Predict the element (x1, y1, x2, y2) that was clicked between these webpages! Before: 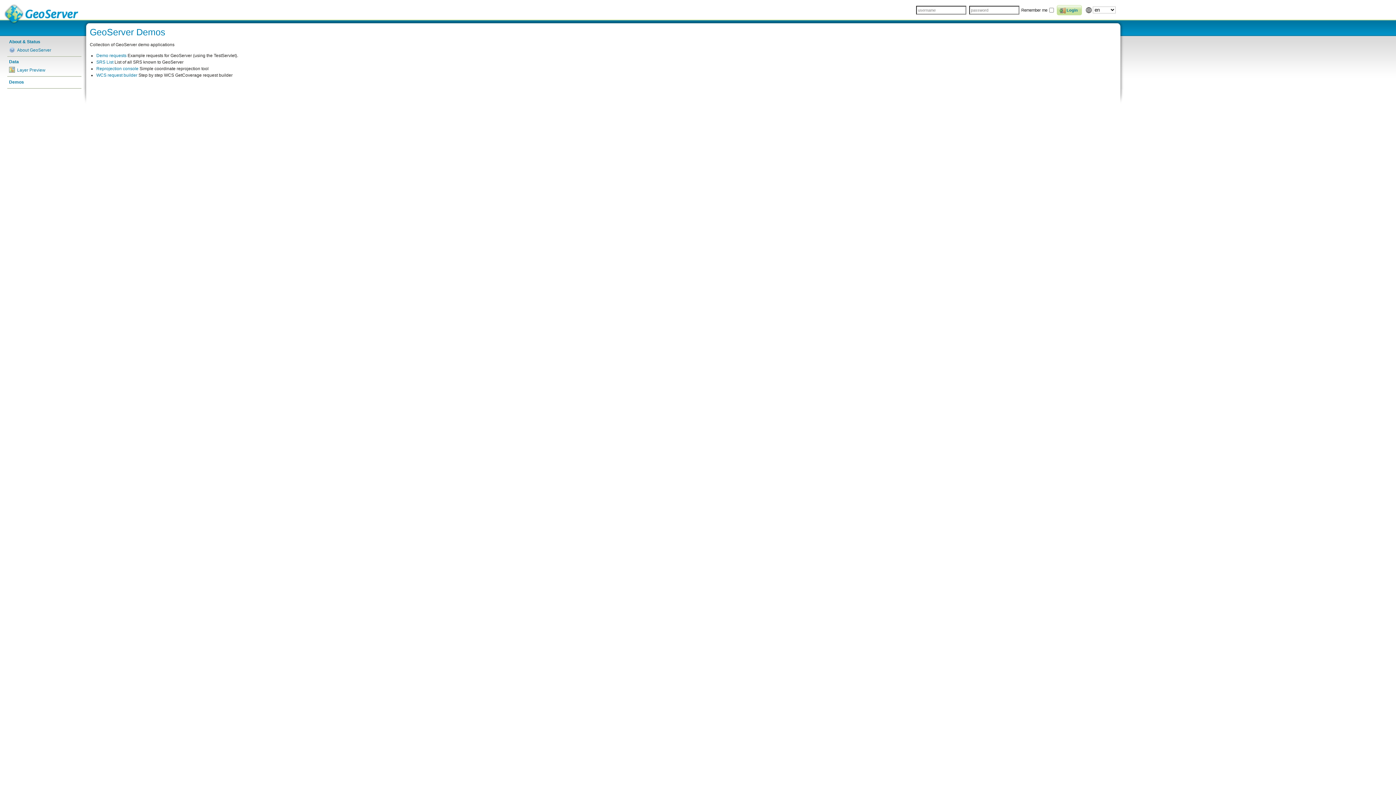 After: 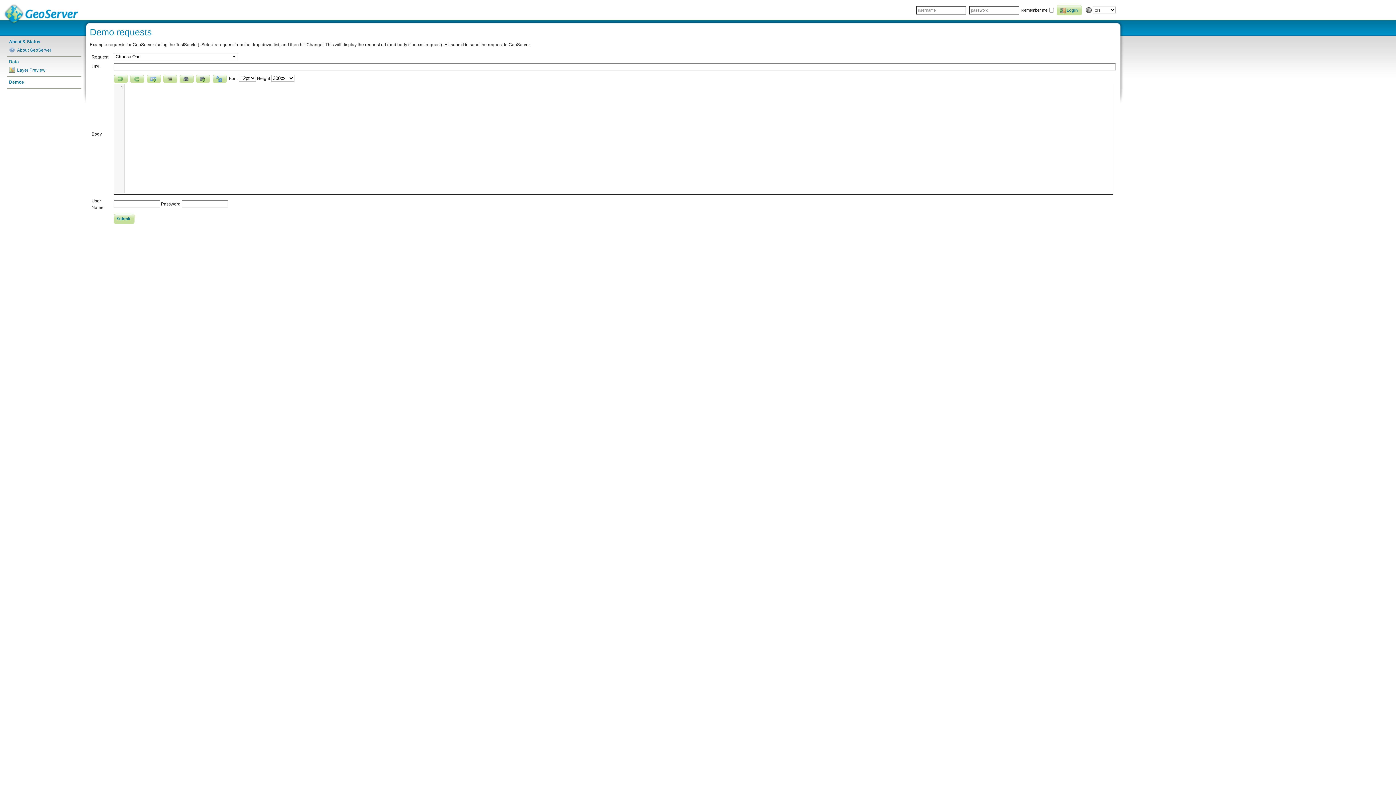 Action: bbox: (96, 52, 126, 58) label: Demo requests